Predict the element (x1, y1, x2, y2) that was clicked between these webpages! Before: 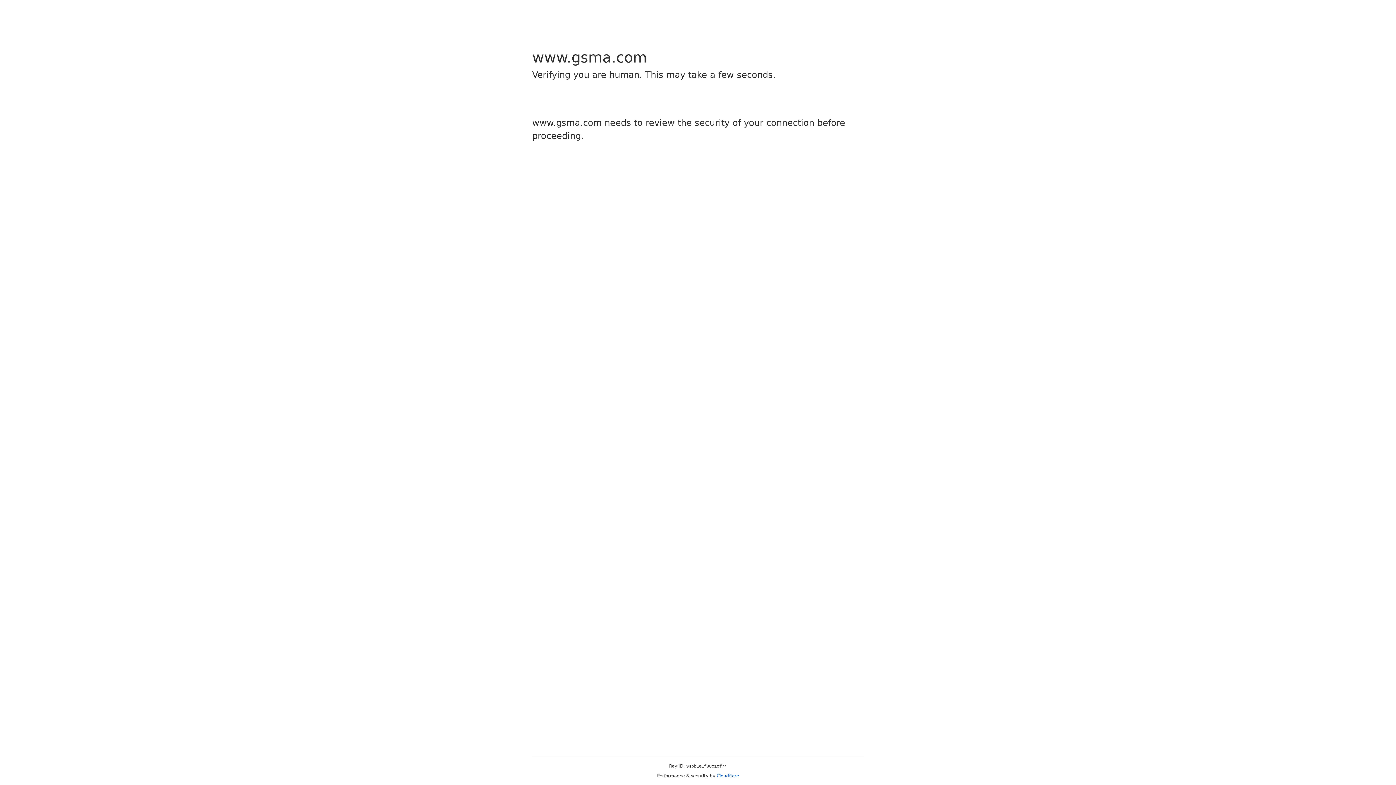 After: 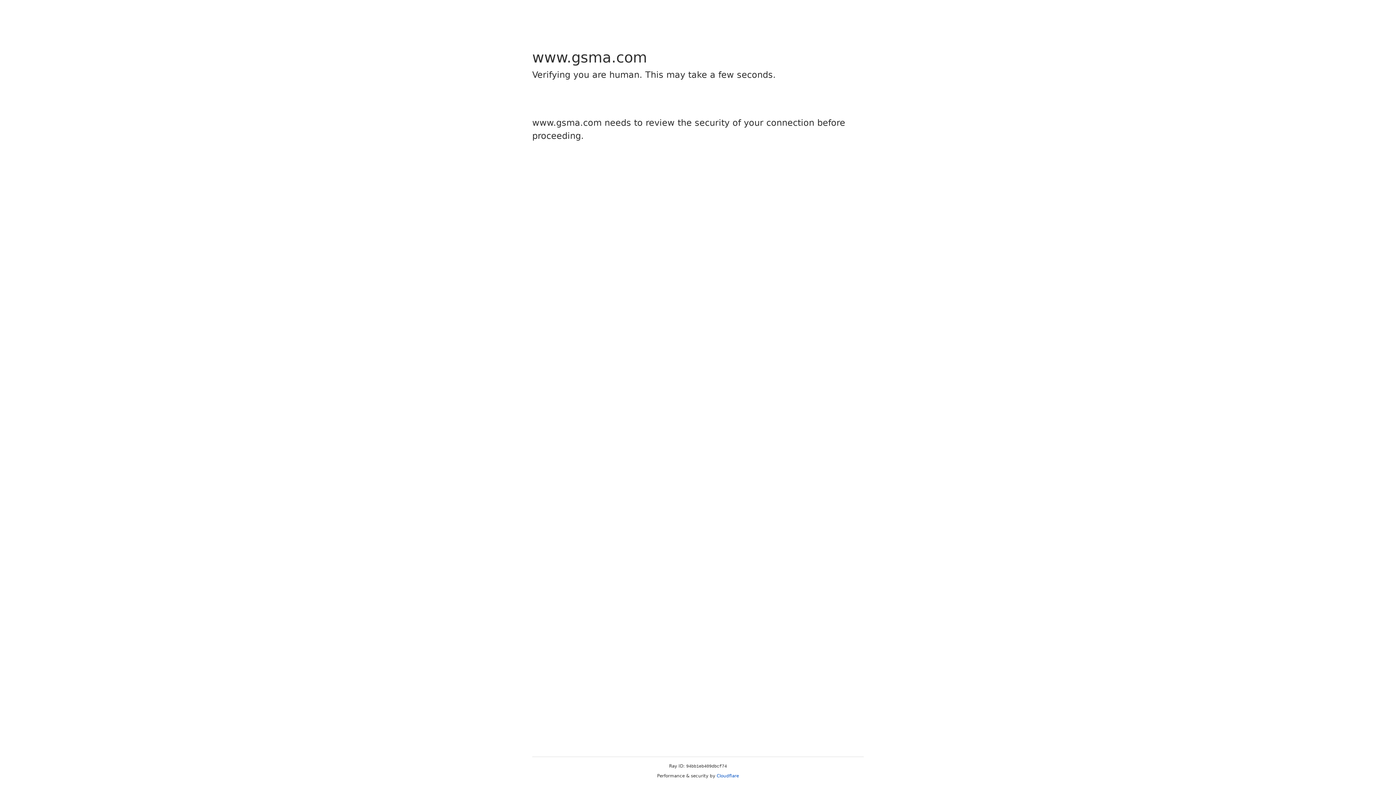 Action: bbox: (716, 773, 739, 778) label: Cloudflare